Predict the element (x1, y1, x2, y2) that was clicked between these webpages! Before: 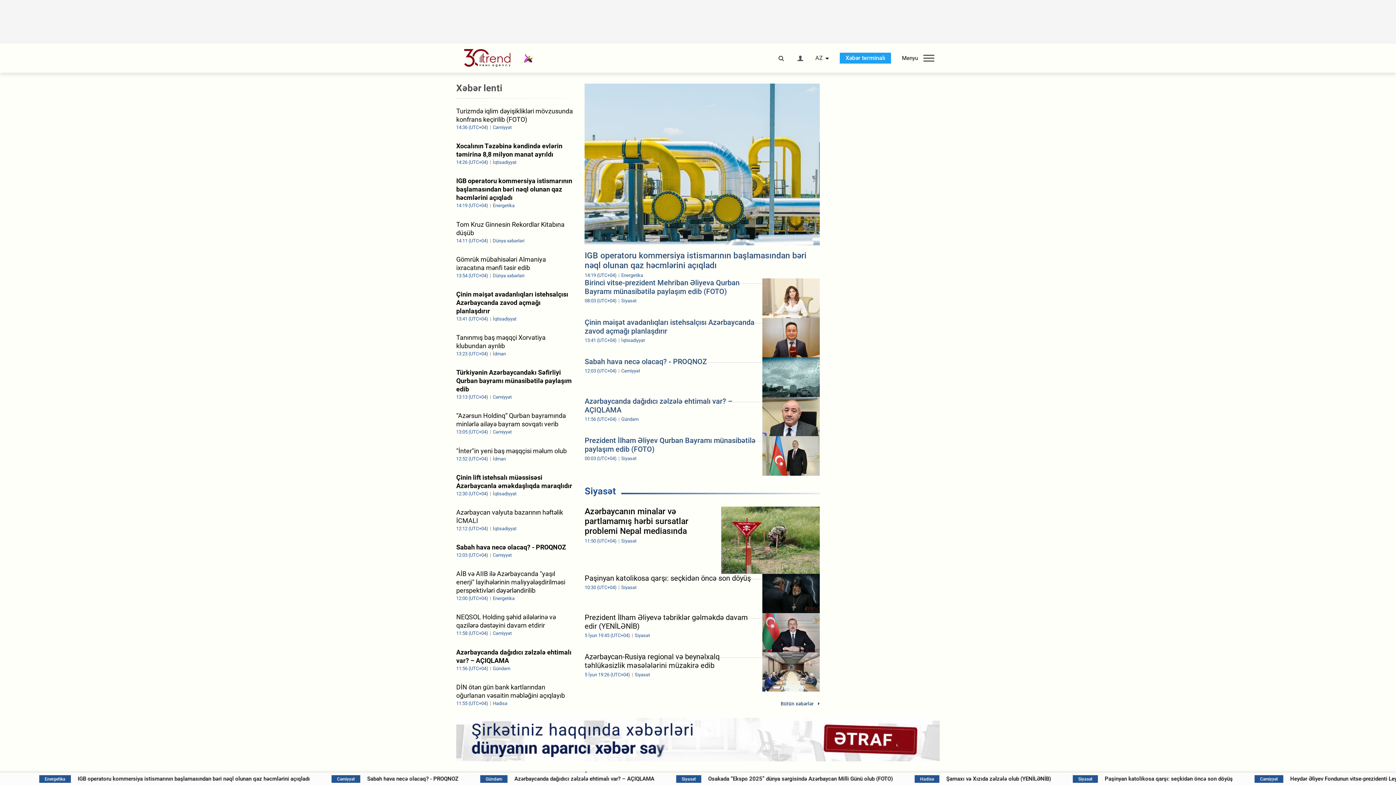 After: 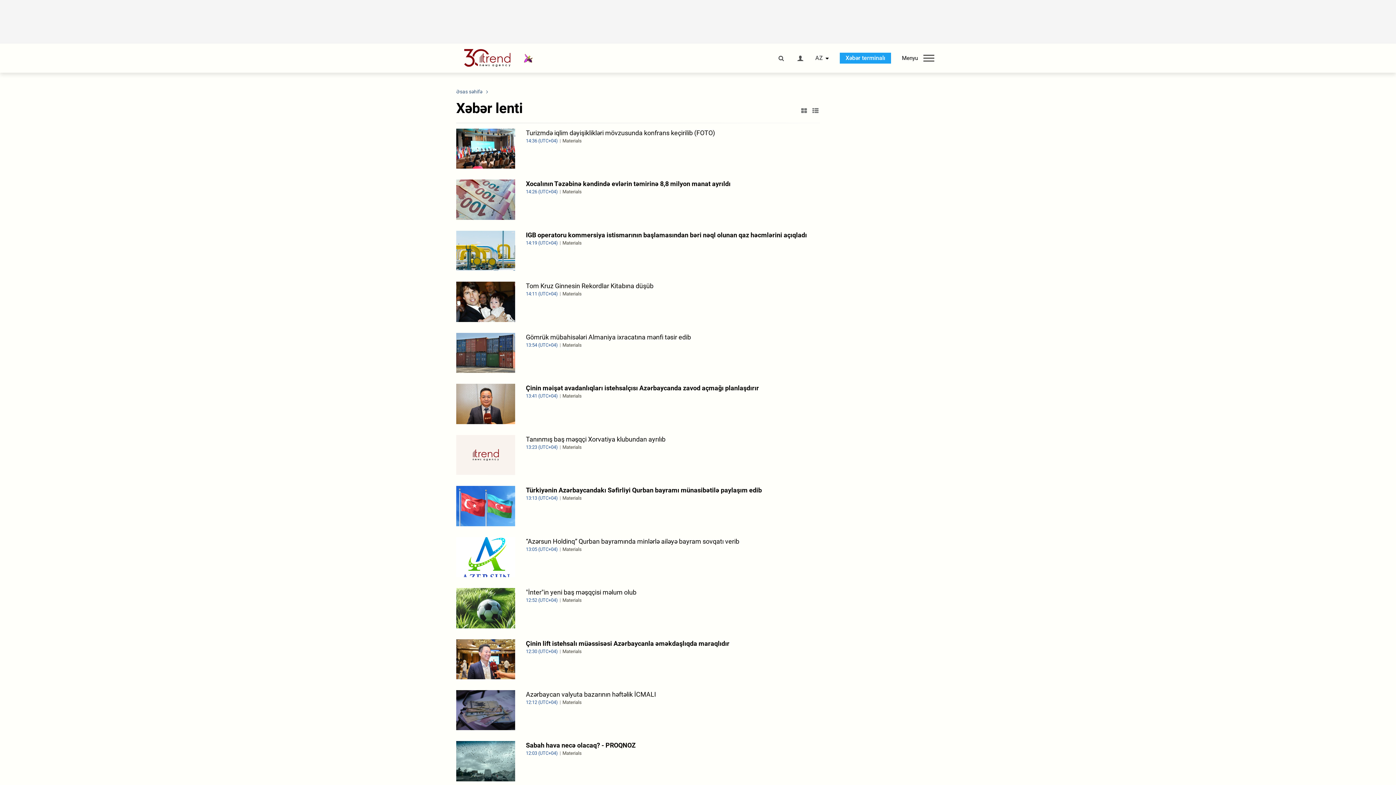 Action: label: Xəbər lenti bbox: (456, 82, 502, 93)